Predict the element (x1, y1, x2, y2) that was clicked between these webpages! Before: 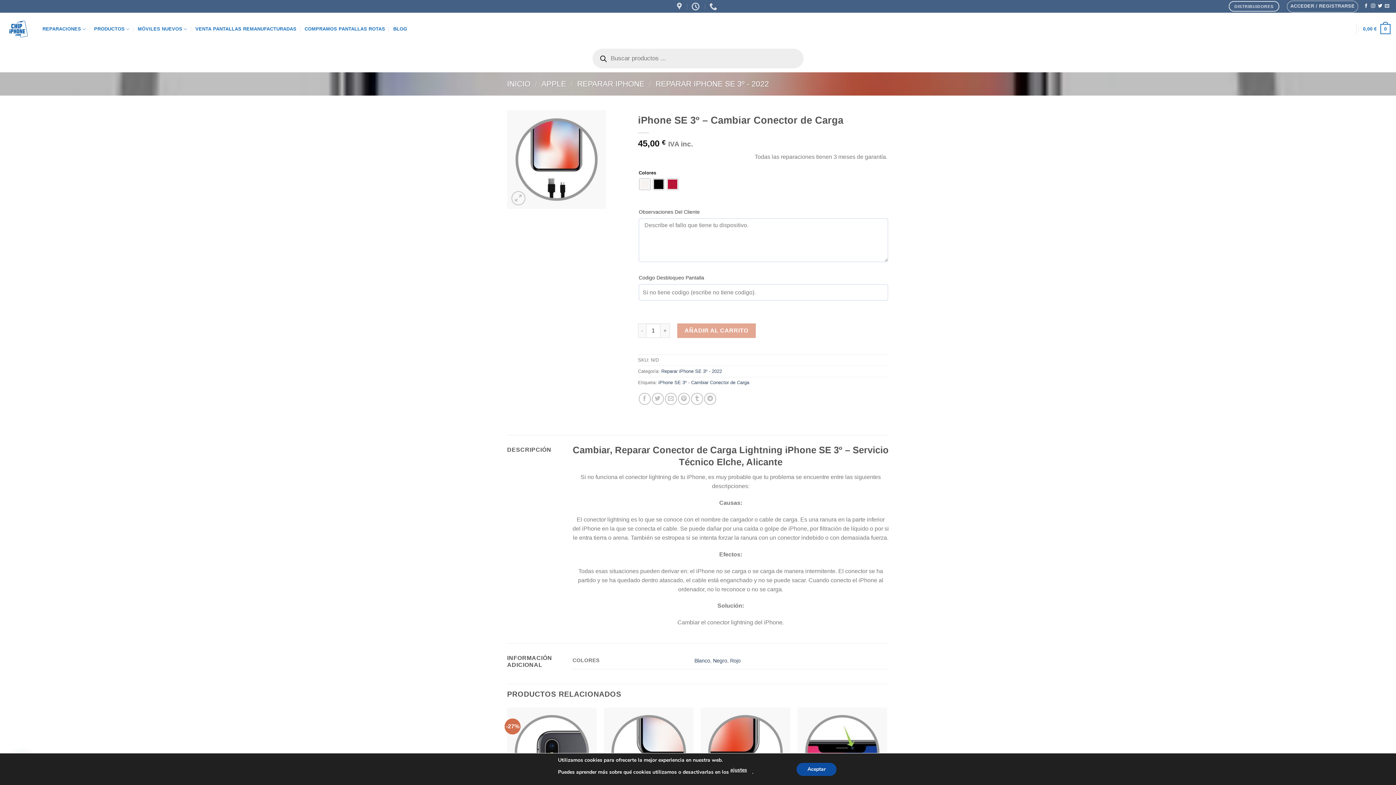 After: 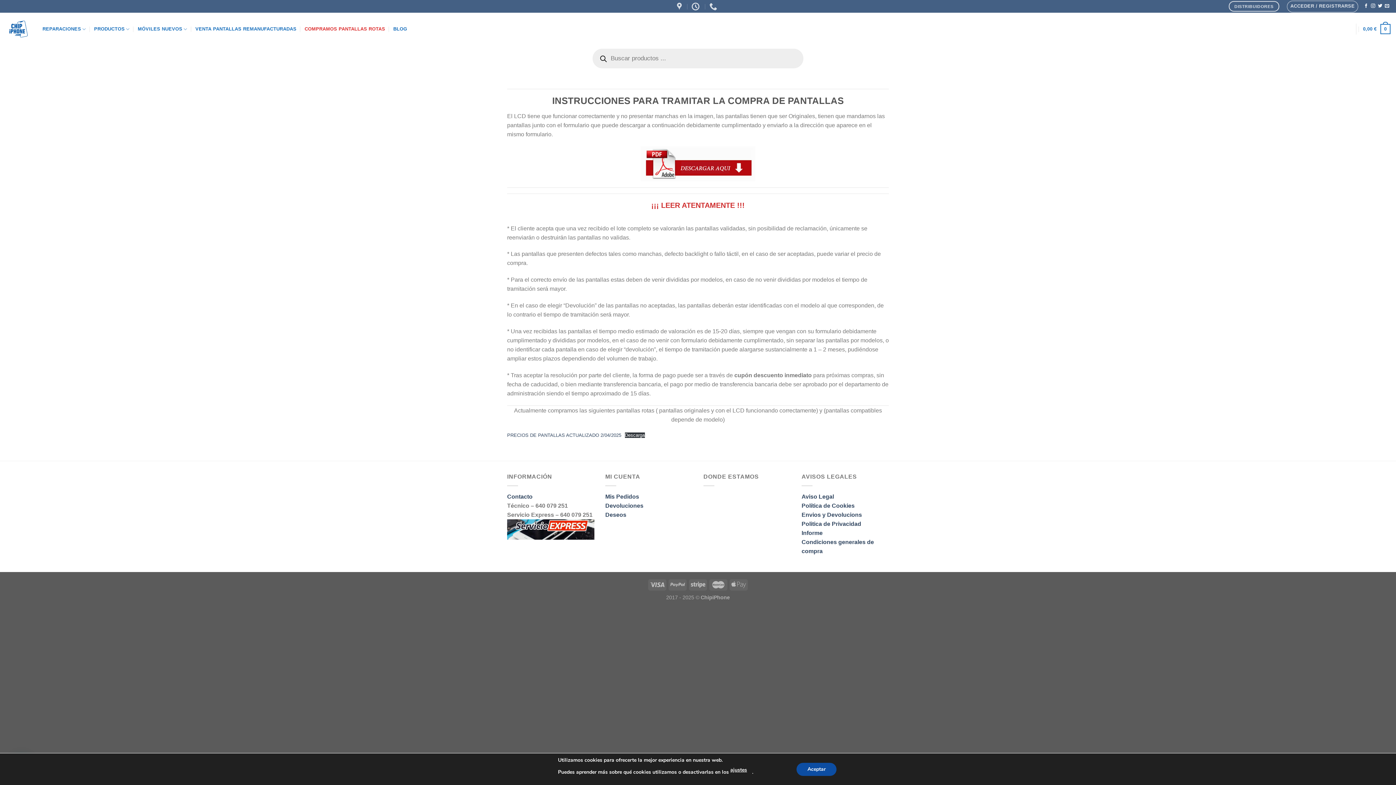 Action: label: COMPRAMOS PANTALLAS ROTAS bbox: (304, 21, 385, 36)